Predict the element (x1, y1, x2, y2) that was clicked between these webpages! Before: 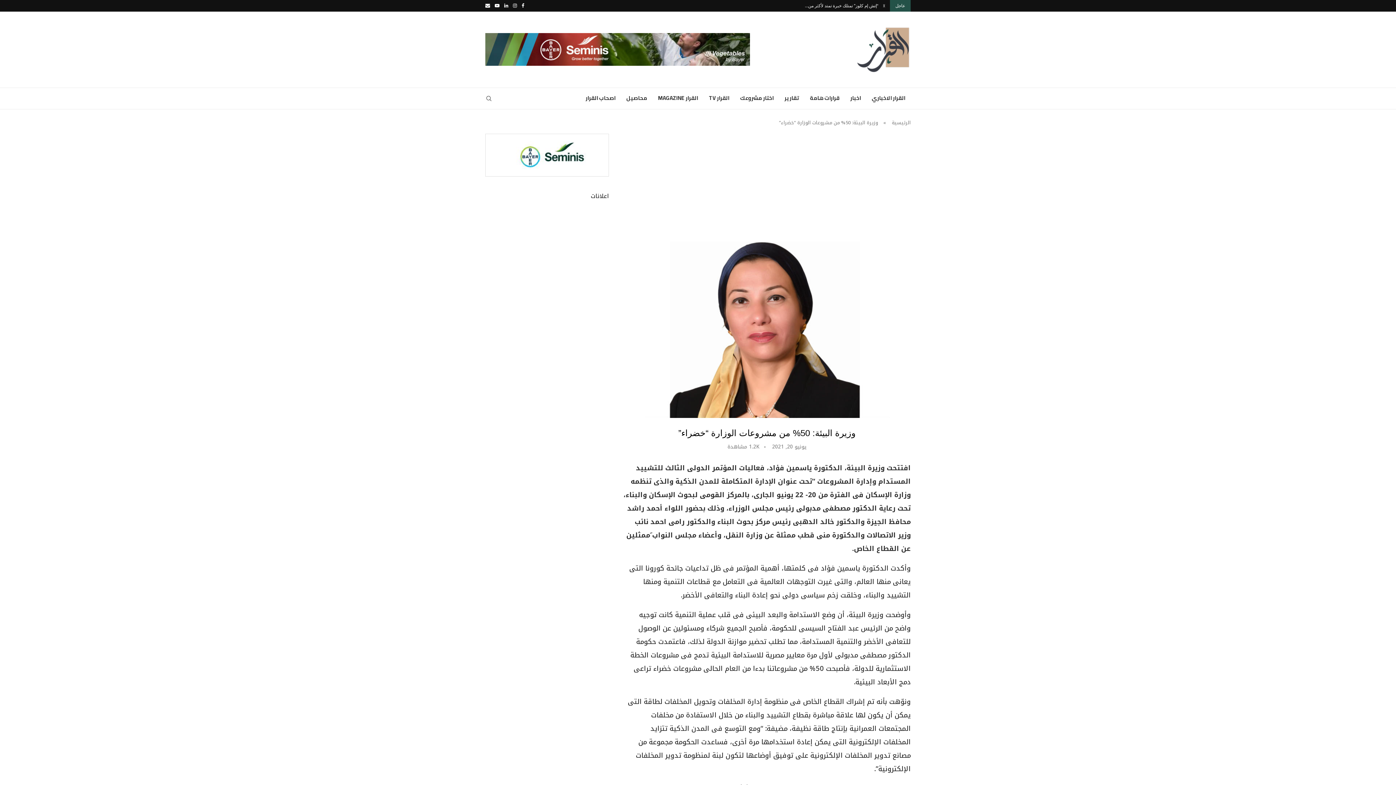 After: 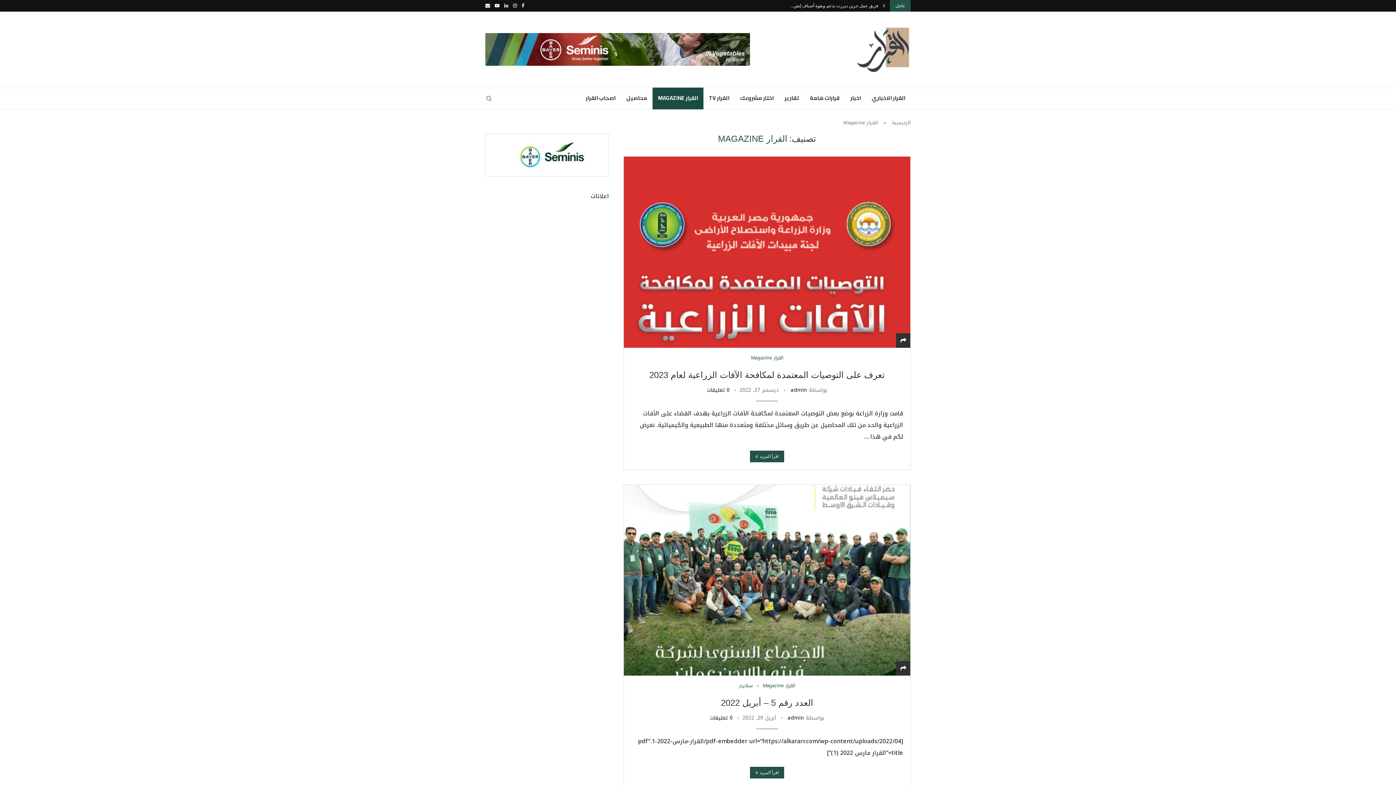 Action: label: القرار MAGAZINE bbox: (652, 87, 703, 109)